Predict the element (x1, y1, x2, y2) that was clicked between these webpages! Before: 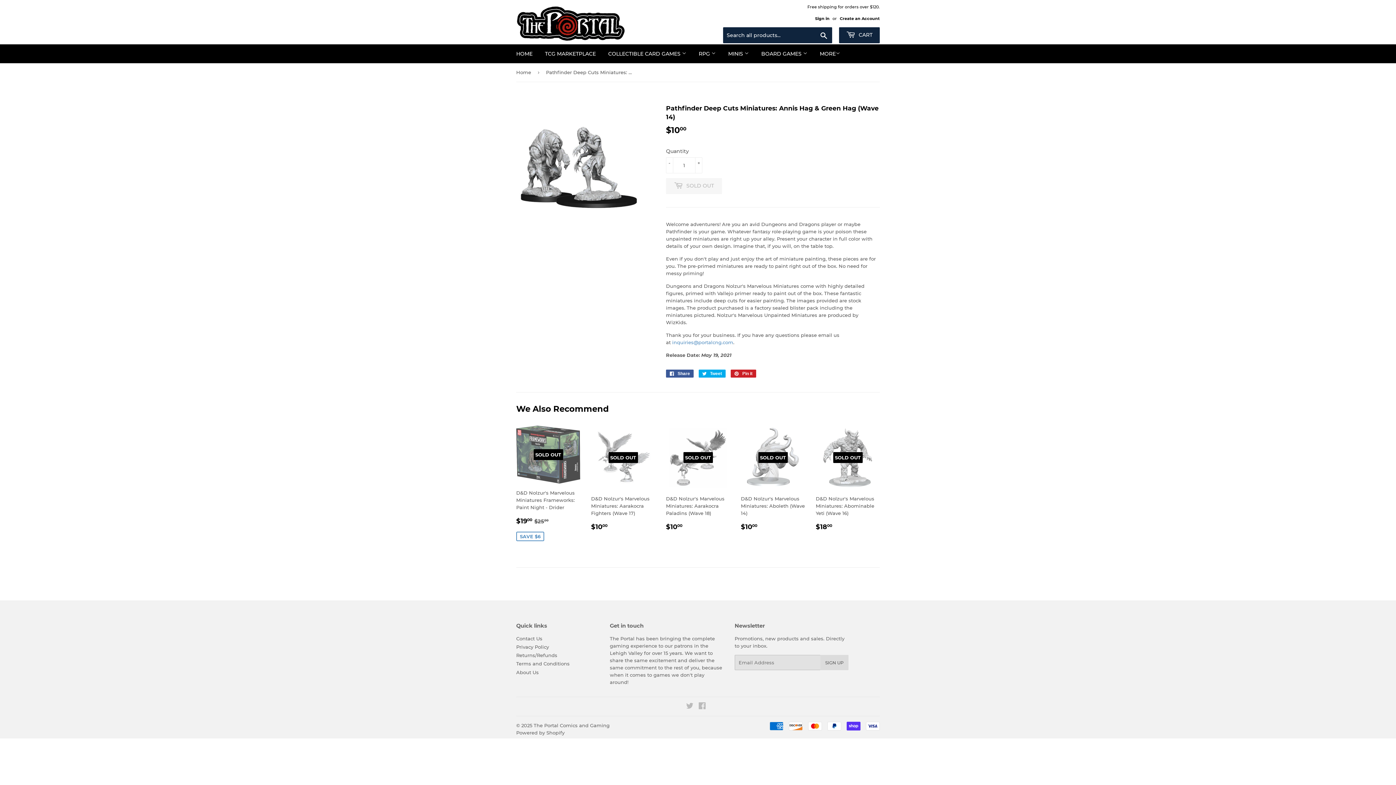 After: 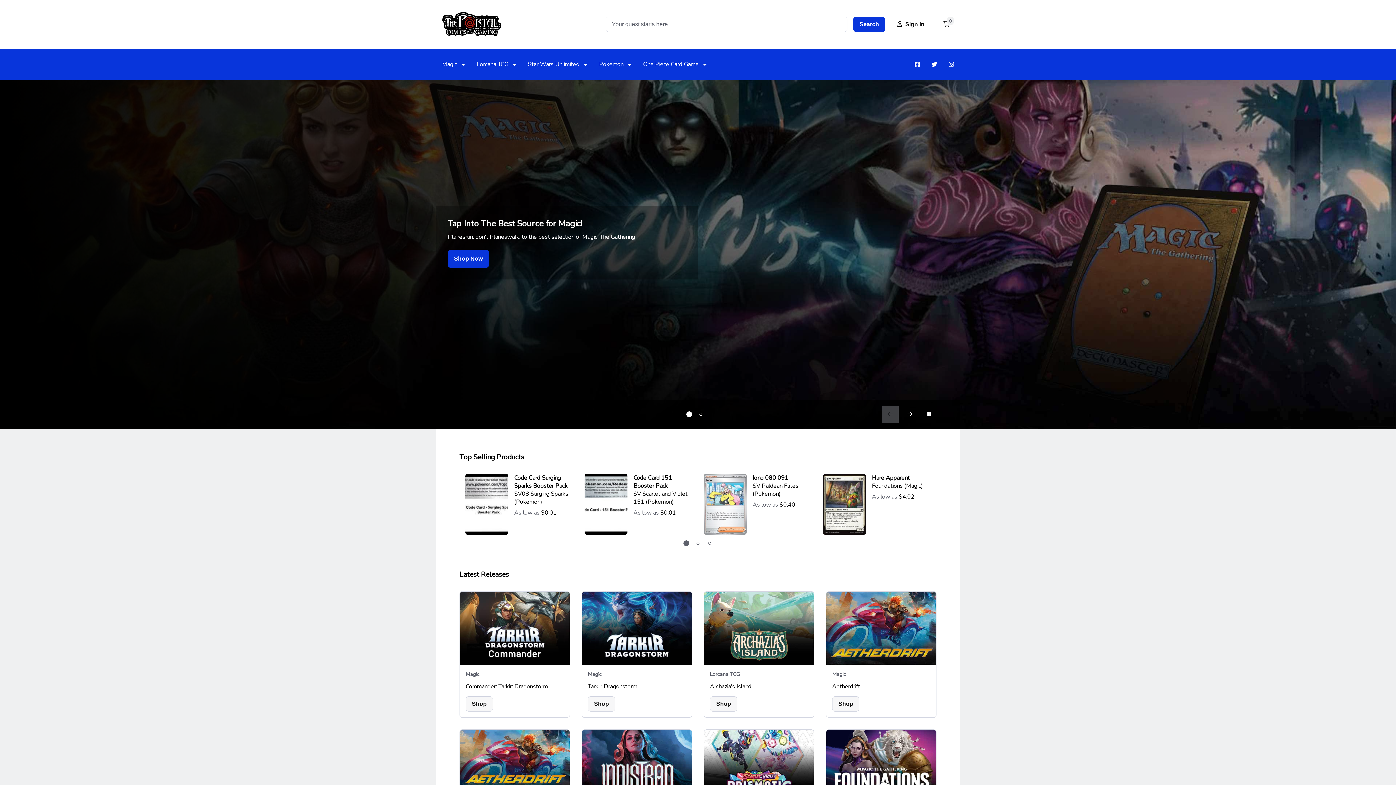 Action: bbox: (539, 44, 601, 63) label: TCG MARKETPLACE